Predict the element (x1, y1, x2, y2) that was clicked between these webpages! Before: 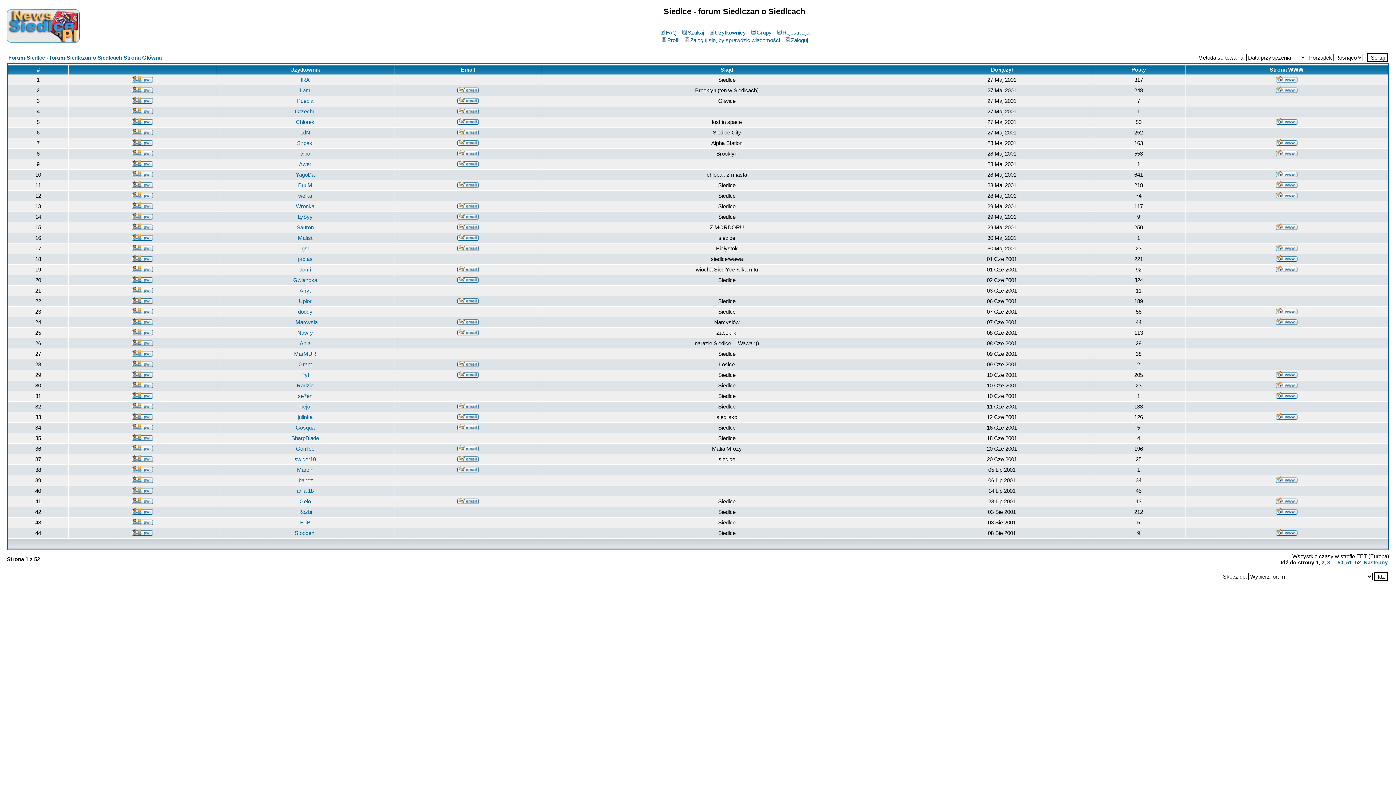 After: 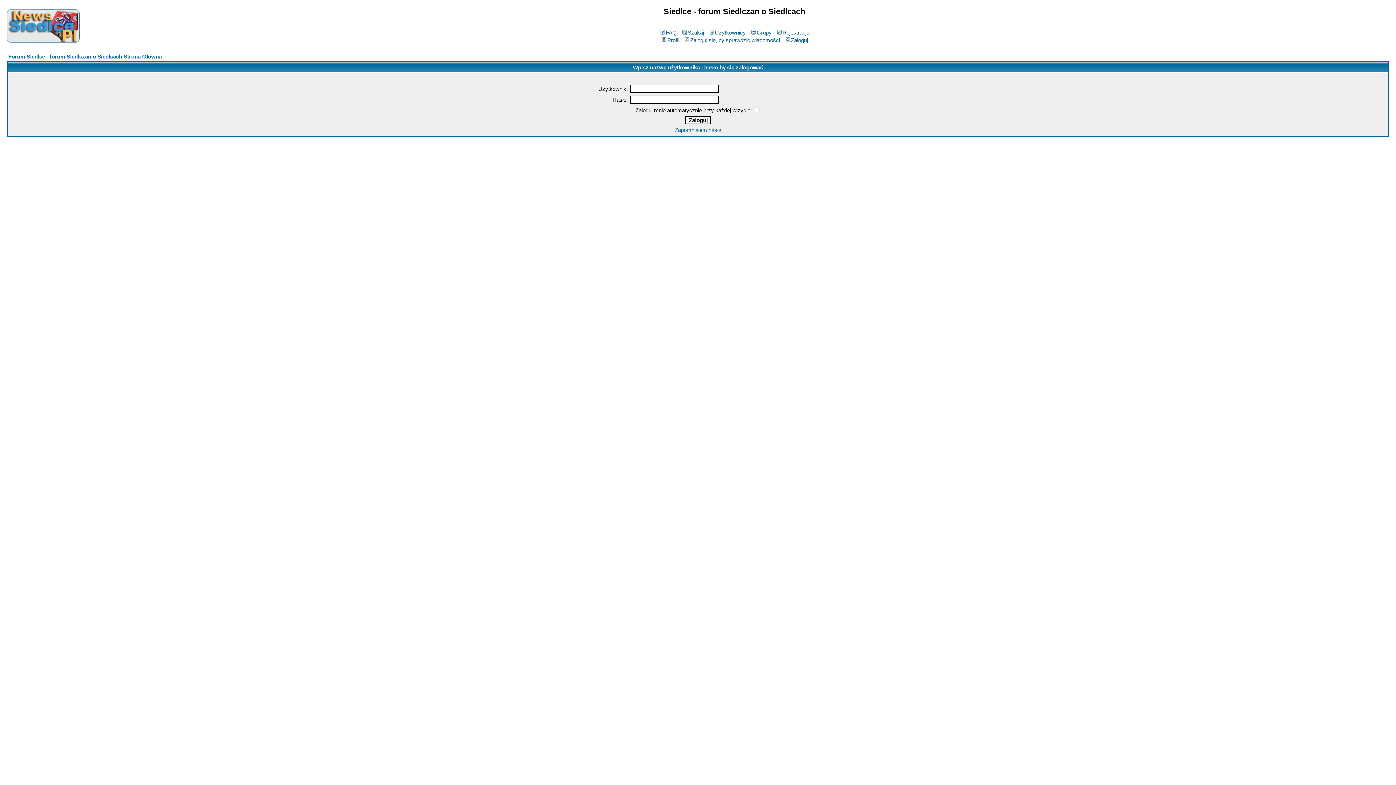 Action: bbox: (131, 193, 153, 199)